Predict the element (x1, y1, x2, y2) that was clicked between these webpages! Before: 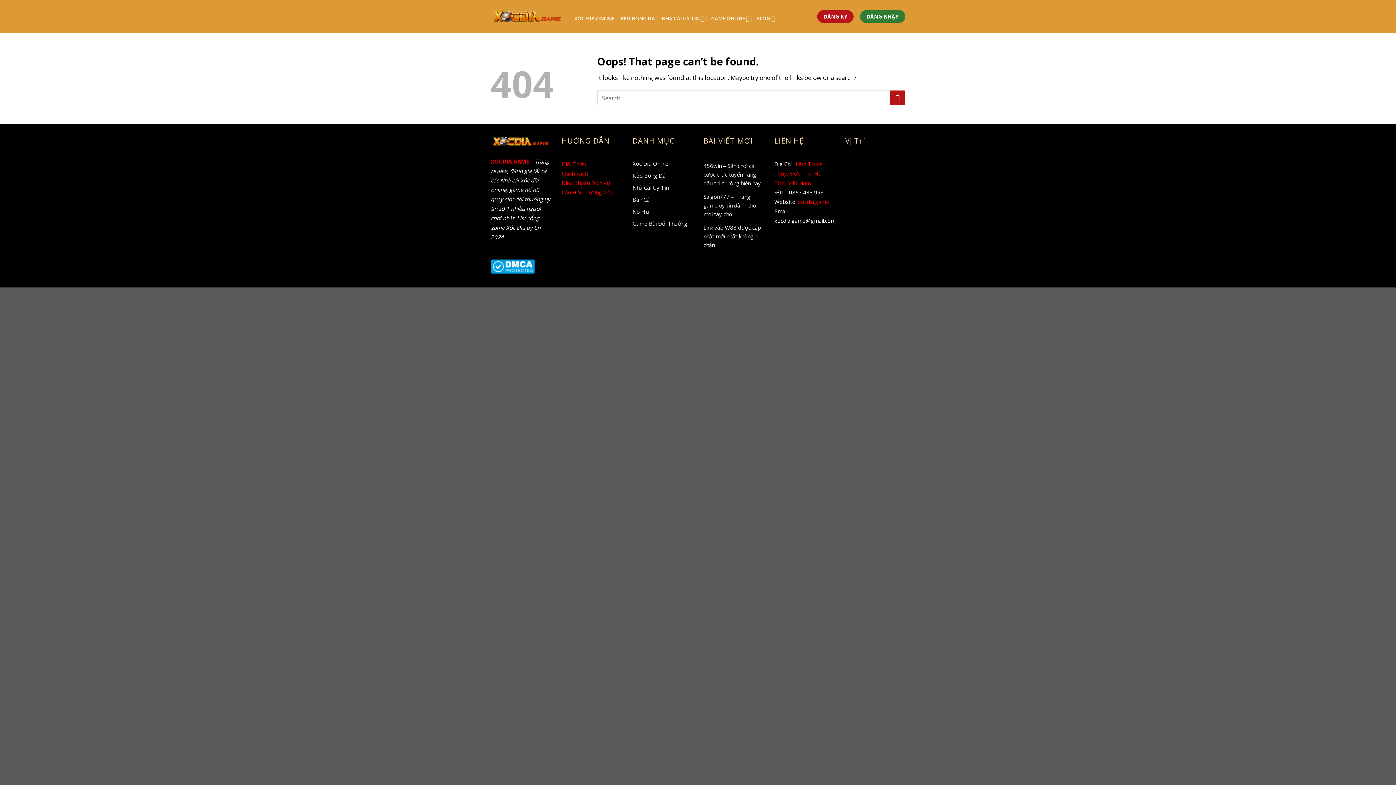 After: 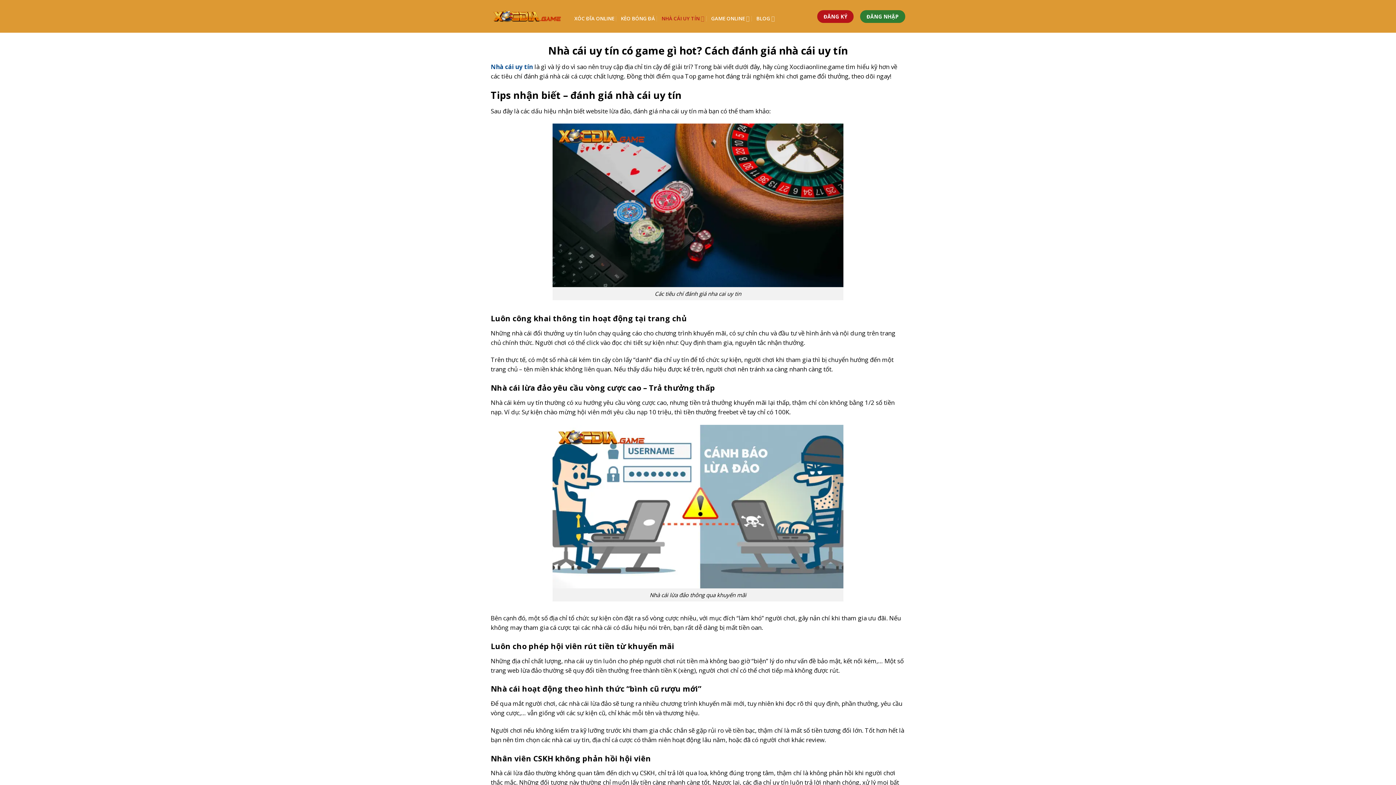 Action: bbox: (632, 183, 668, 191) label: Nhà Cái Uy Tín